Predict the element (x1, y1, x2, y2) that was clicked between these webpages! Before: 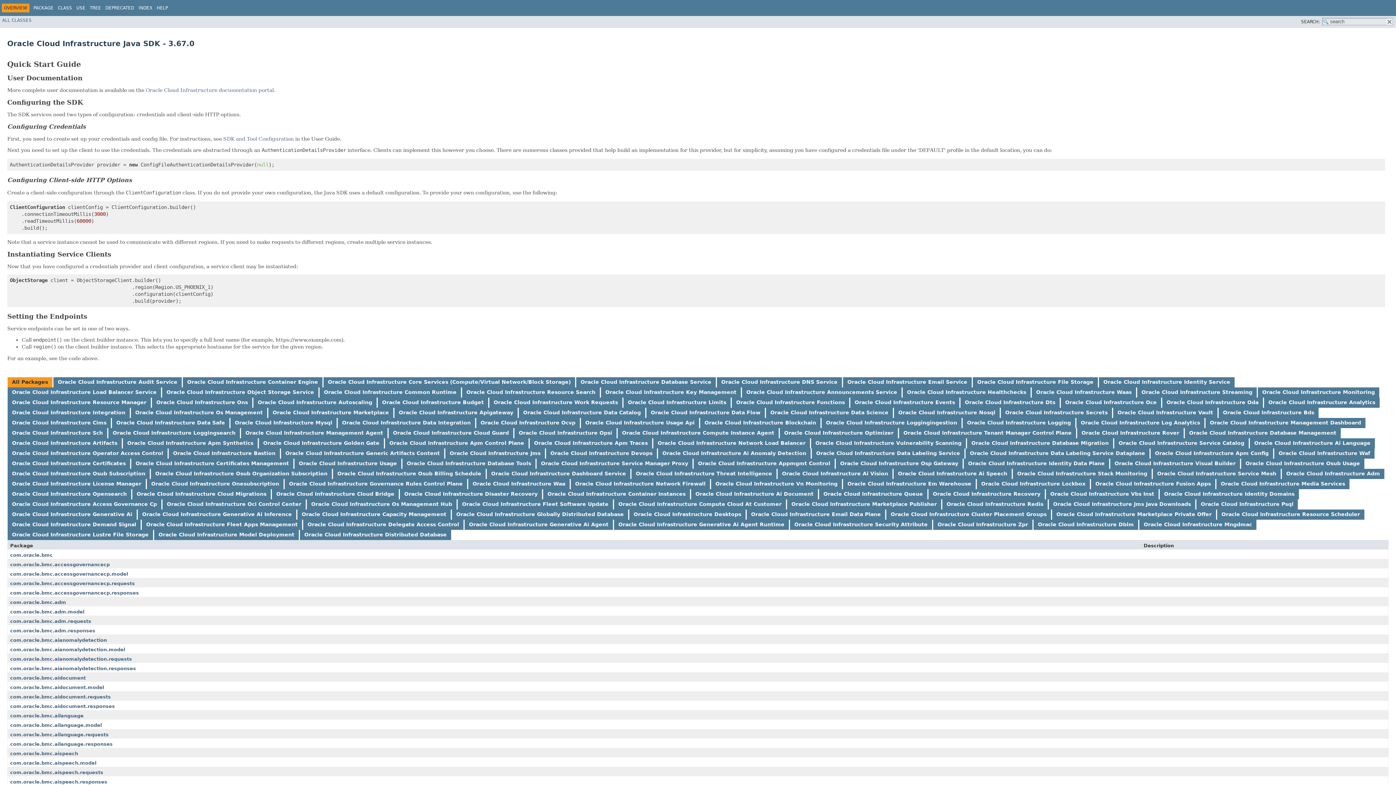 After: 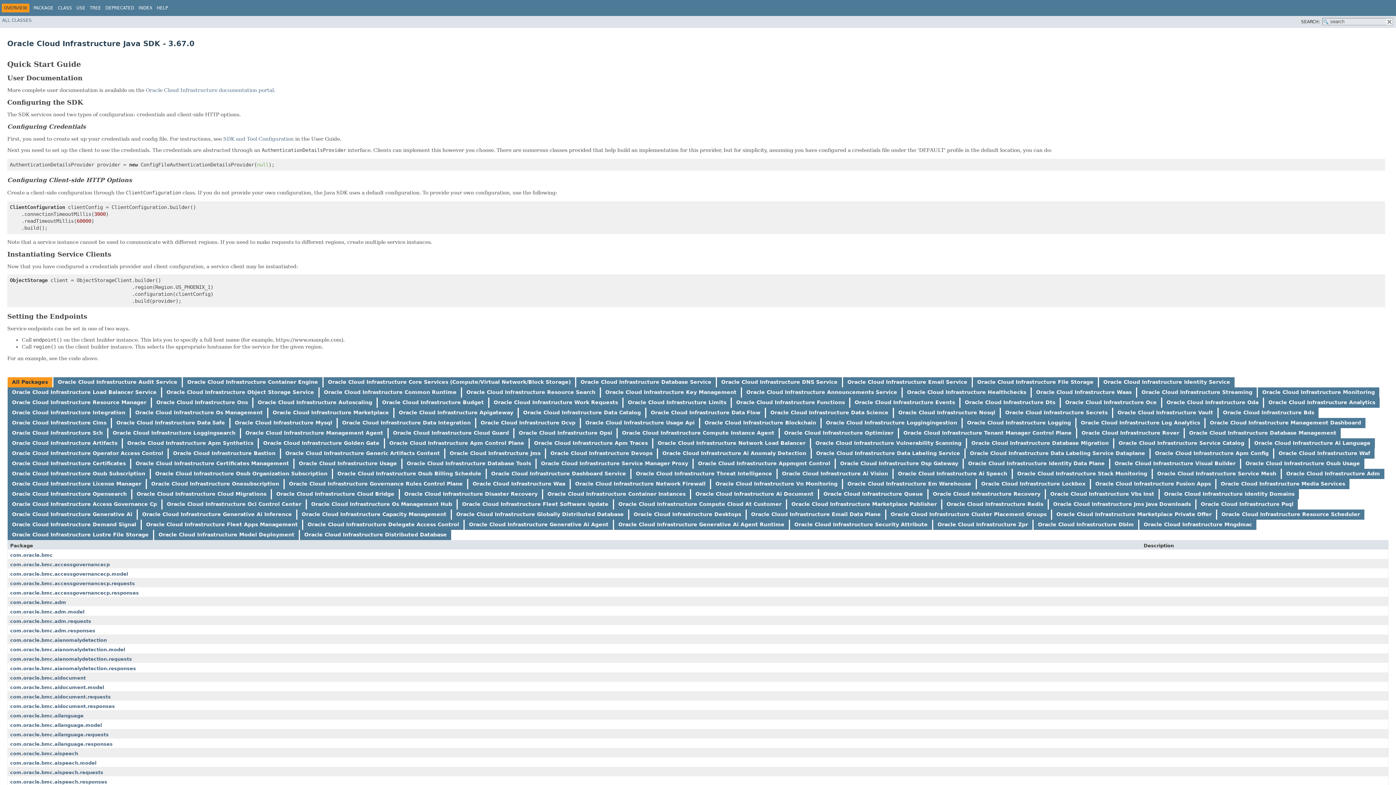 Action: label: Oracle Cloud Infrastructure Logging bbox: (967, 419, 1071, 425)